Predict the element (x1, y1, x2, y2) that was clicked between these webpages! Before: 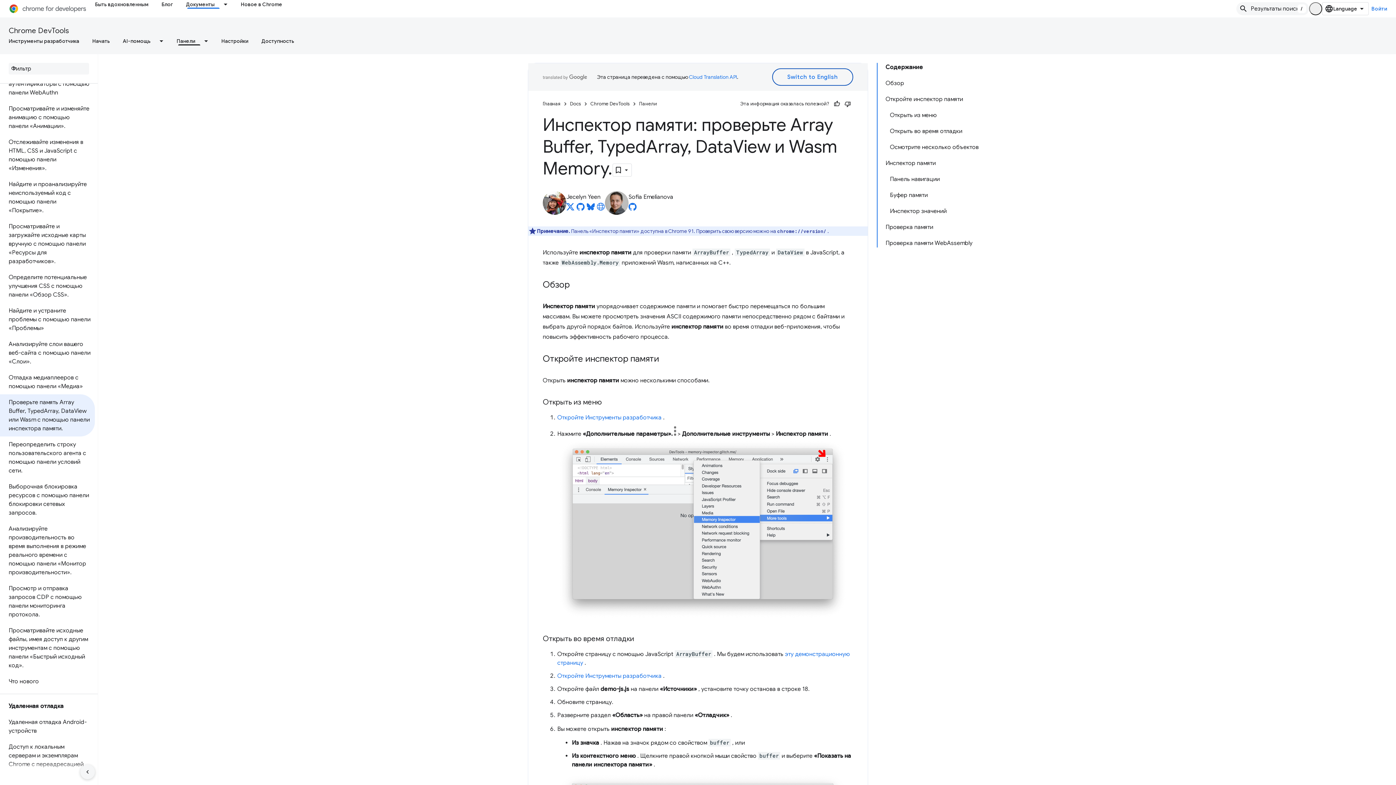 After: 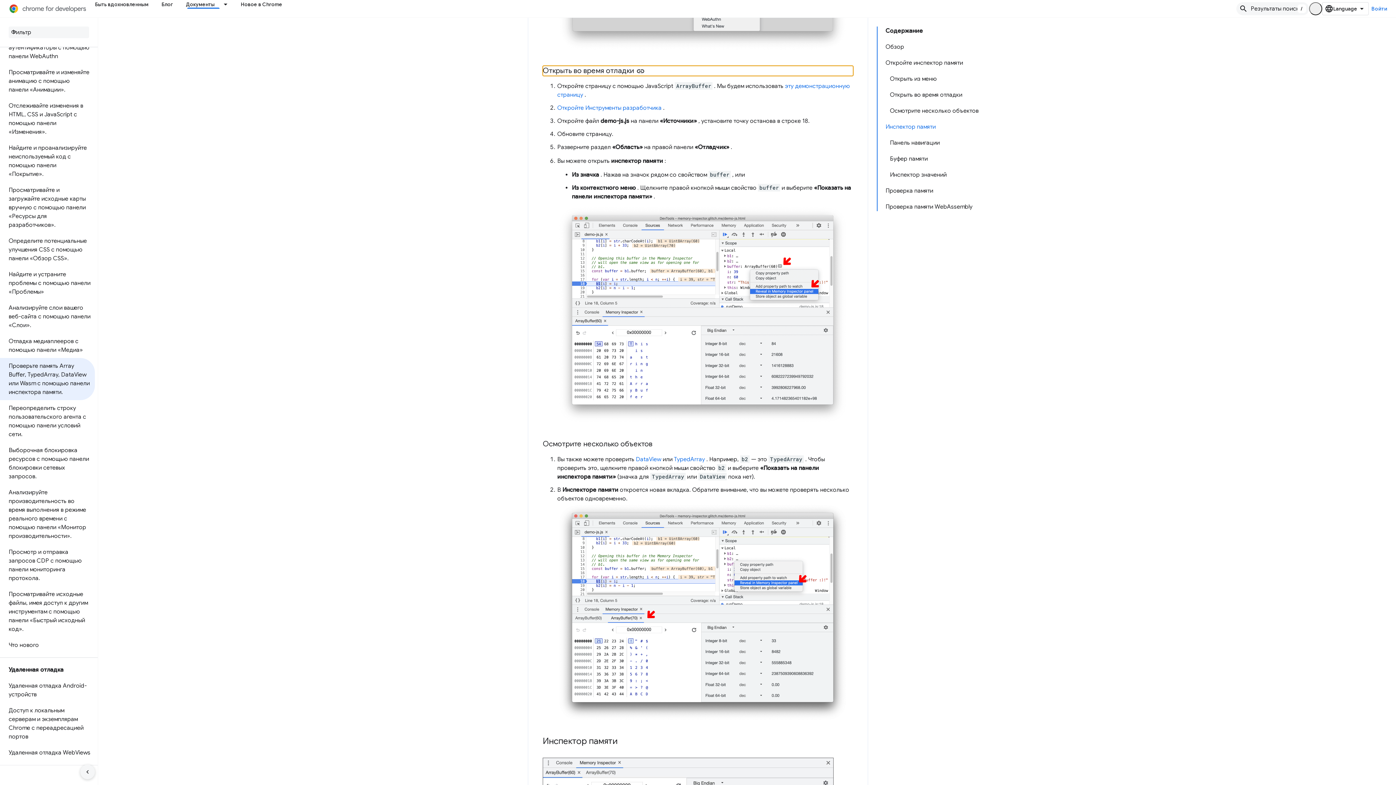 Action: label: Открыть во время отладки bbox: (886, 123, 982, 139)